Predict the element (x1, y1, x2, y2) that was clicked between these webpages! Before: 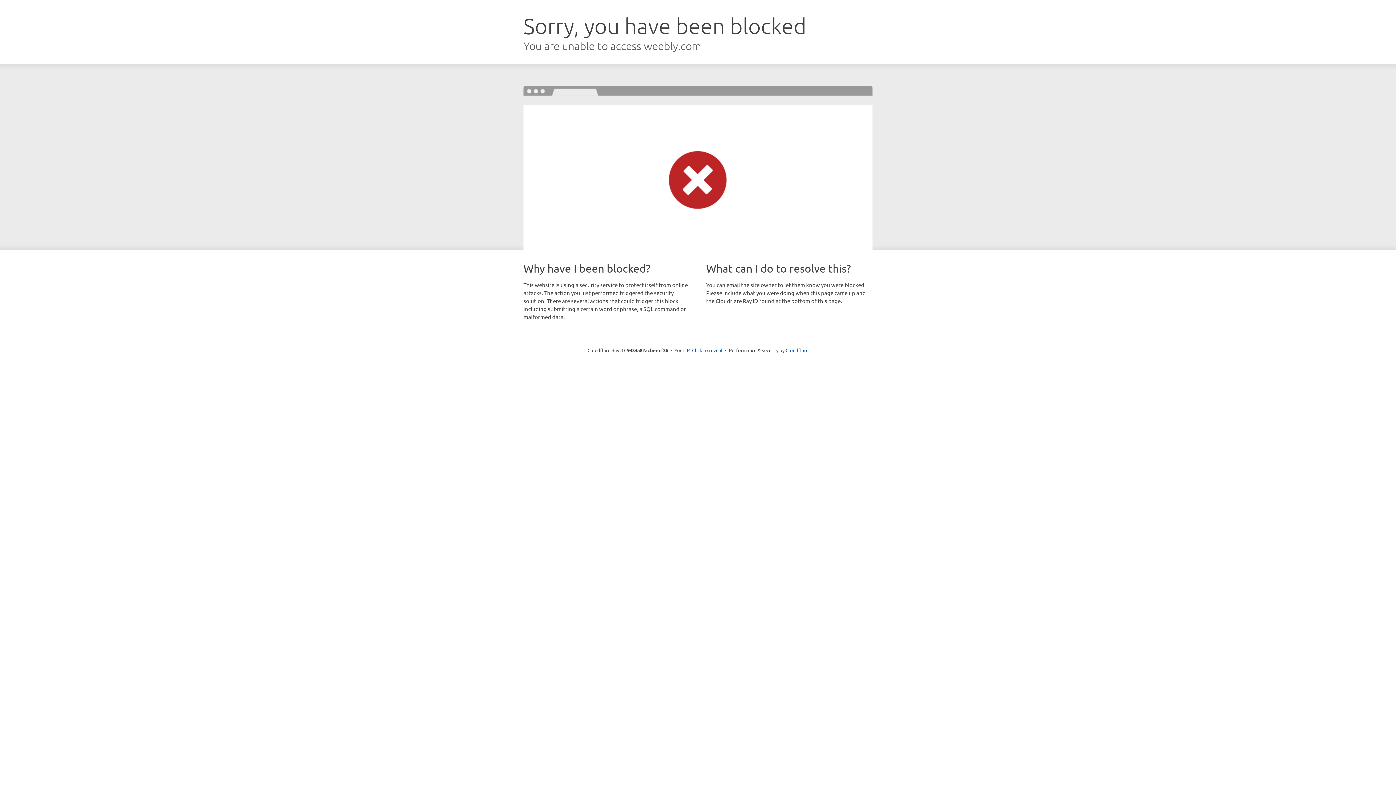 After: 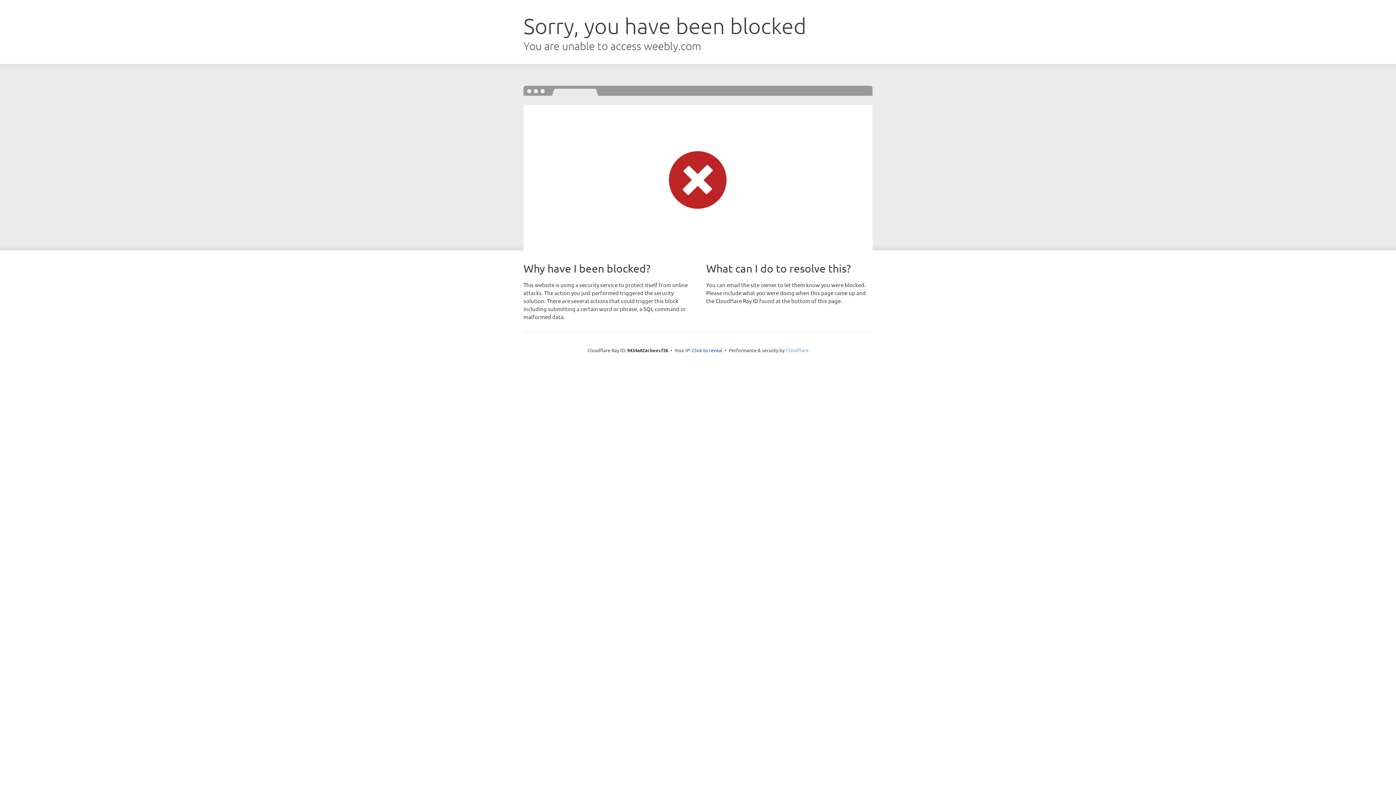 Action: bbox: (785, 347, 808, 353) label: Cloudflare